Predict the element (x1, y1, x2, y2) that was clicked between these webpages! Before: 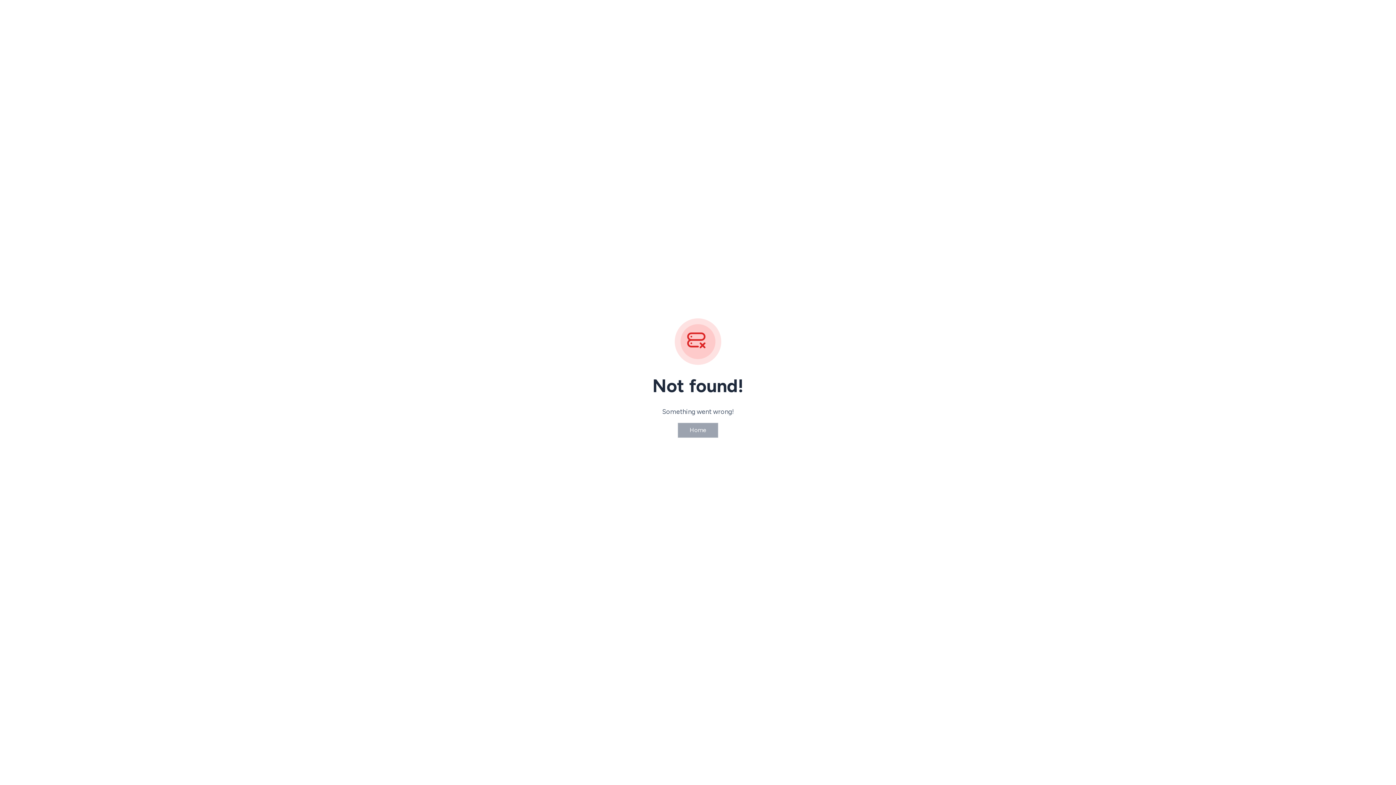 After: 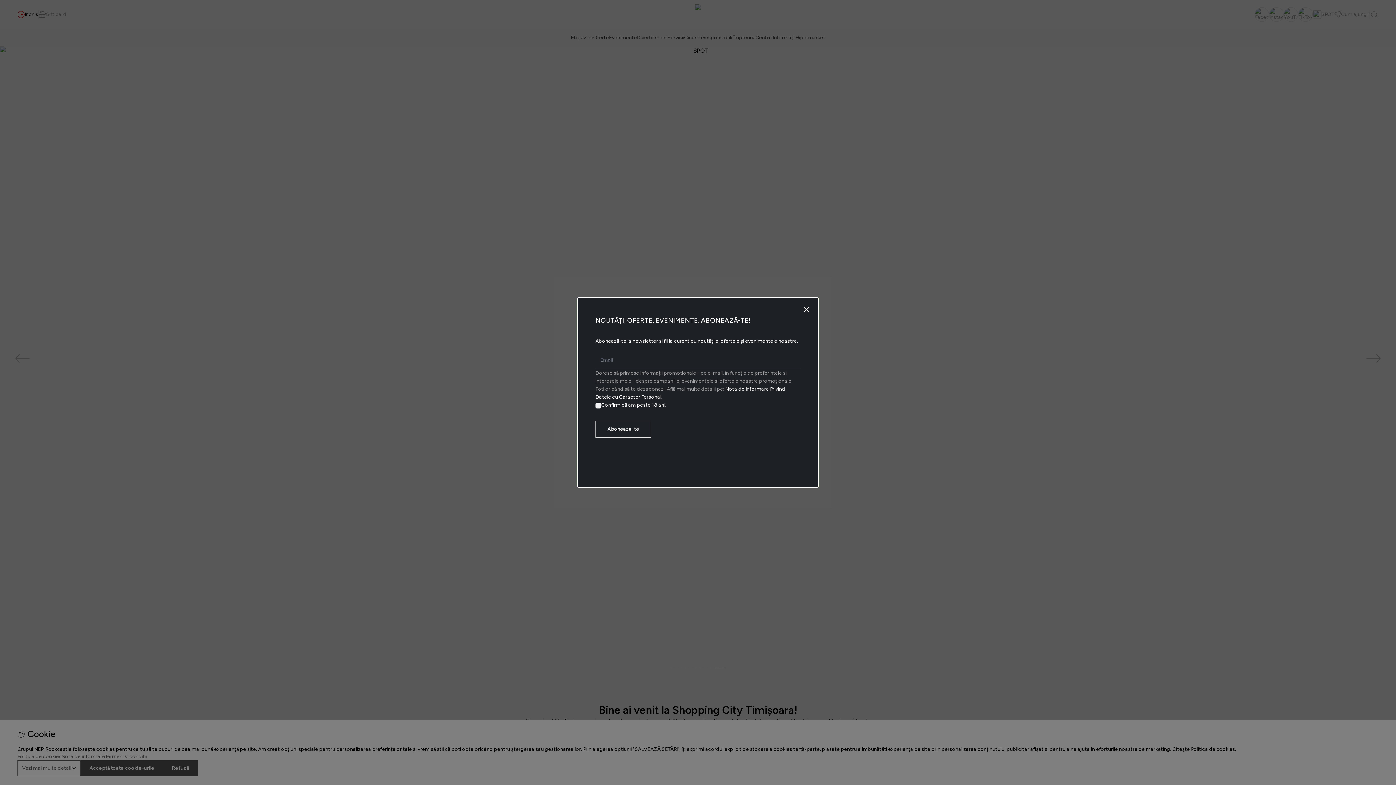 Action: label: Home bbox: (677, 422, 718, 438)